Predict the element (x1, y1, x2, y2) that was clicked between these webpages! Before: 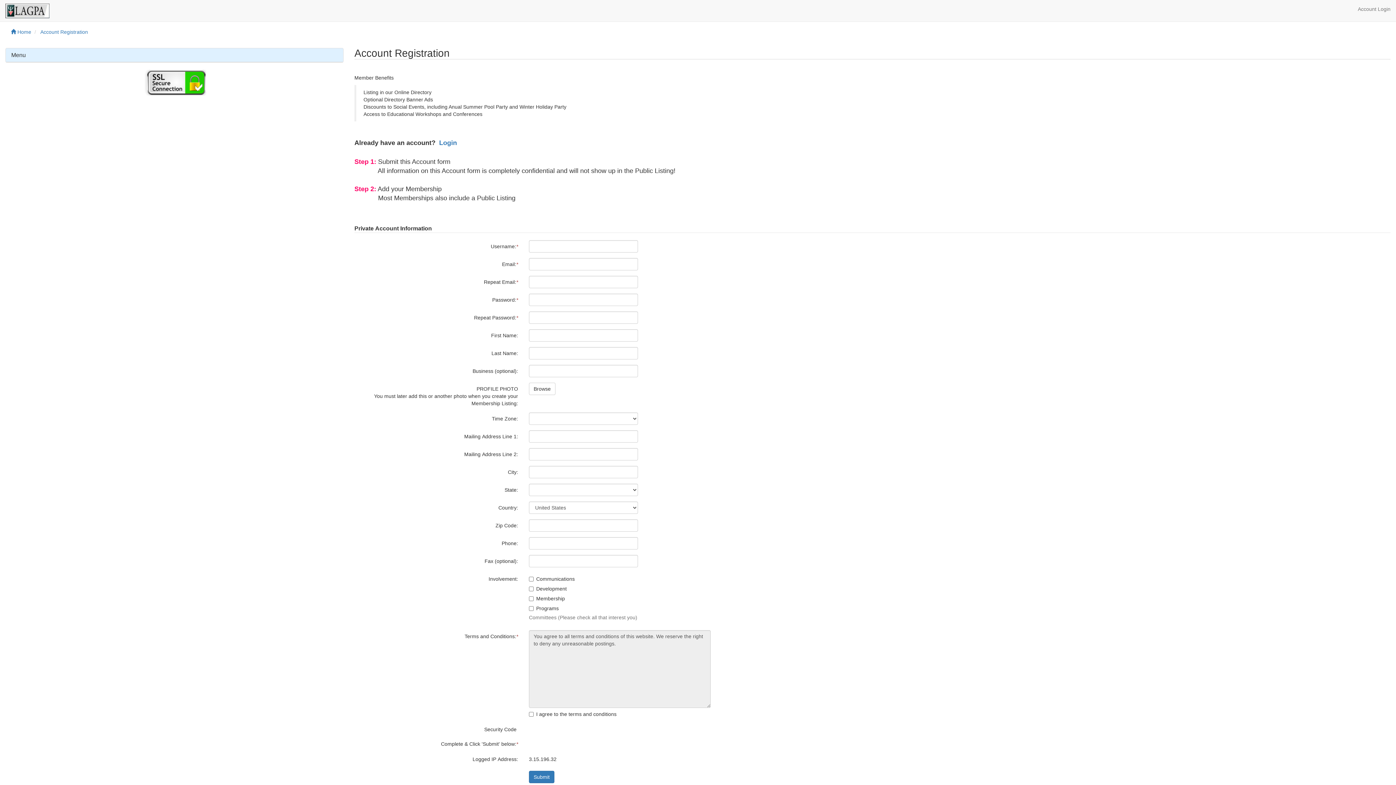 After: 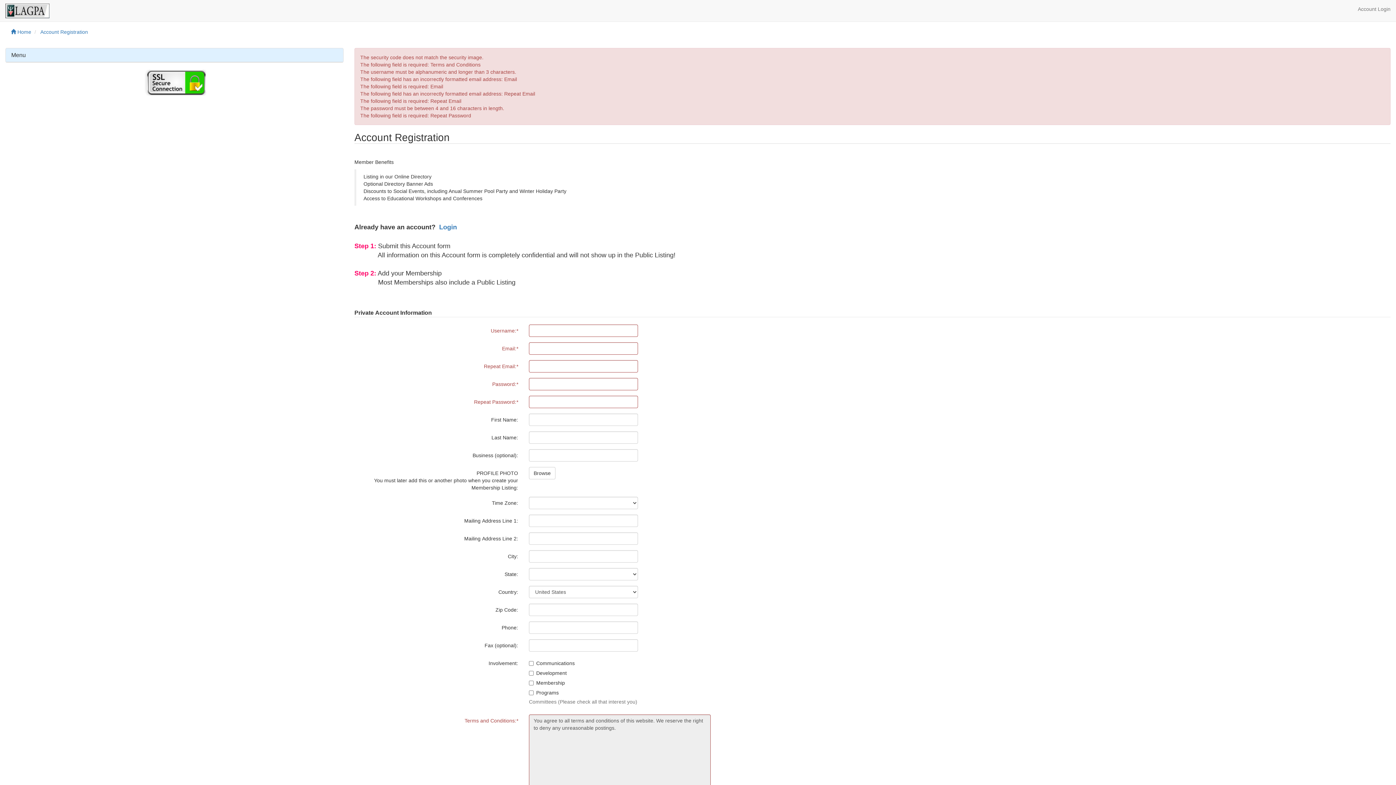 Action: label: Submit bbox: (529, 771, 554, 783)